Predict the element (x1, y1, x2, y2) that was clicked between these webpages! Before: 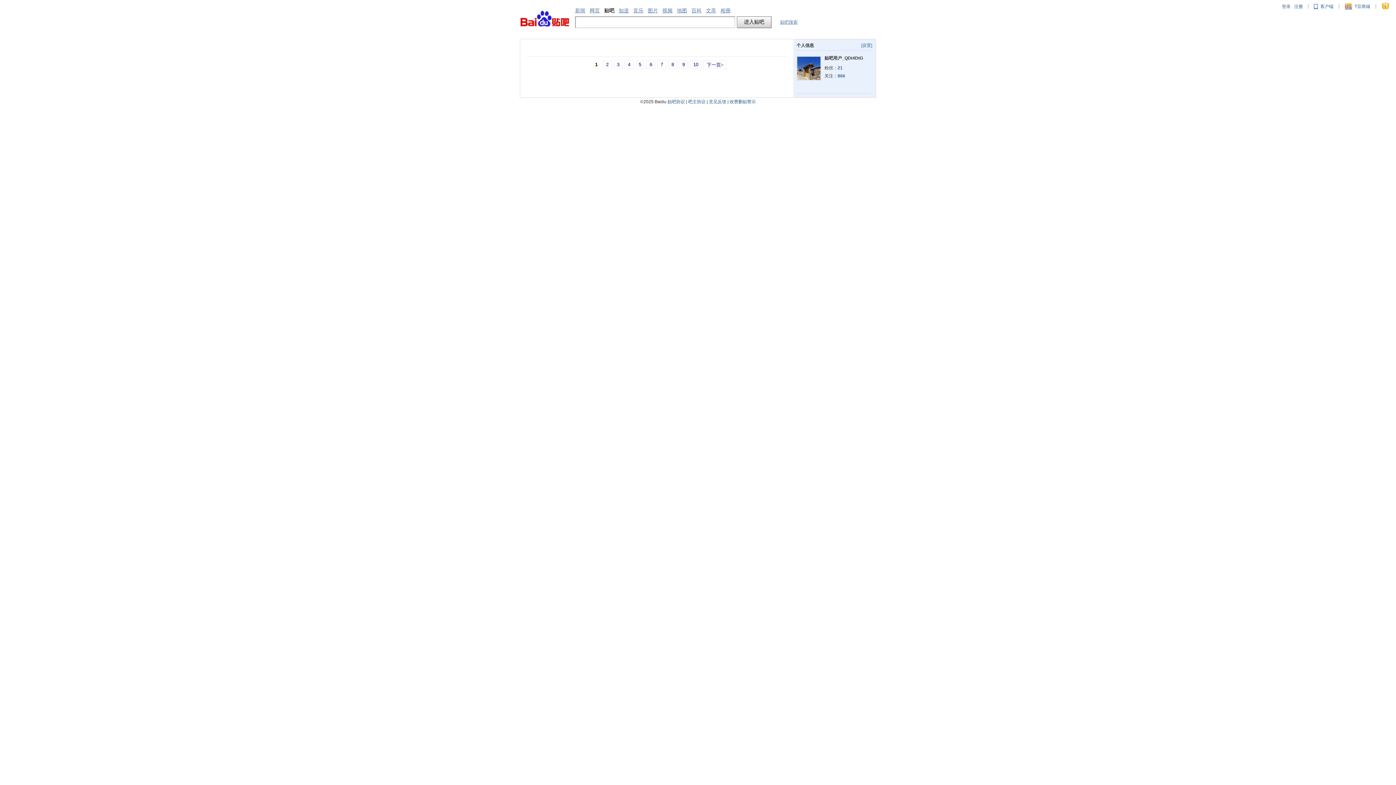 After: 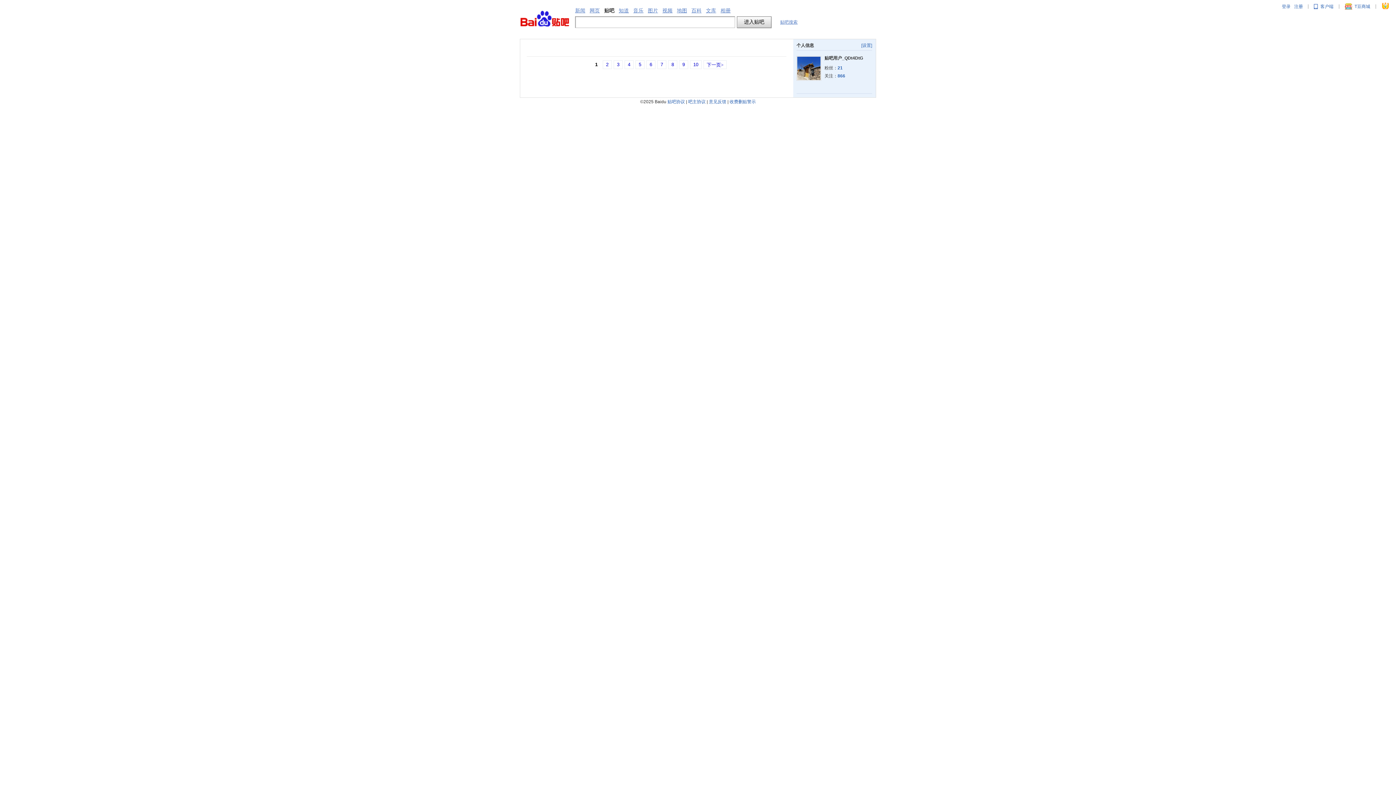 Action: label: 注册 bbox: (1294, 4, 1303, 9)